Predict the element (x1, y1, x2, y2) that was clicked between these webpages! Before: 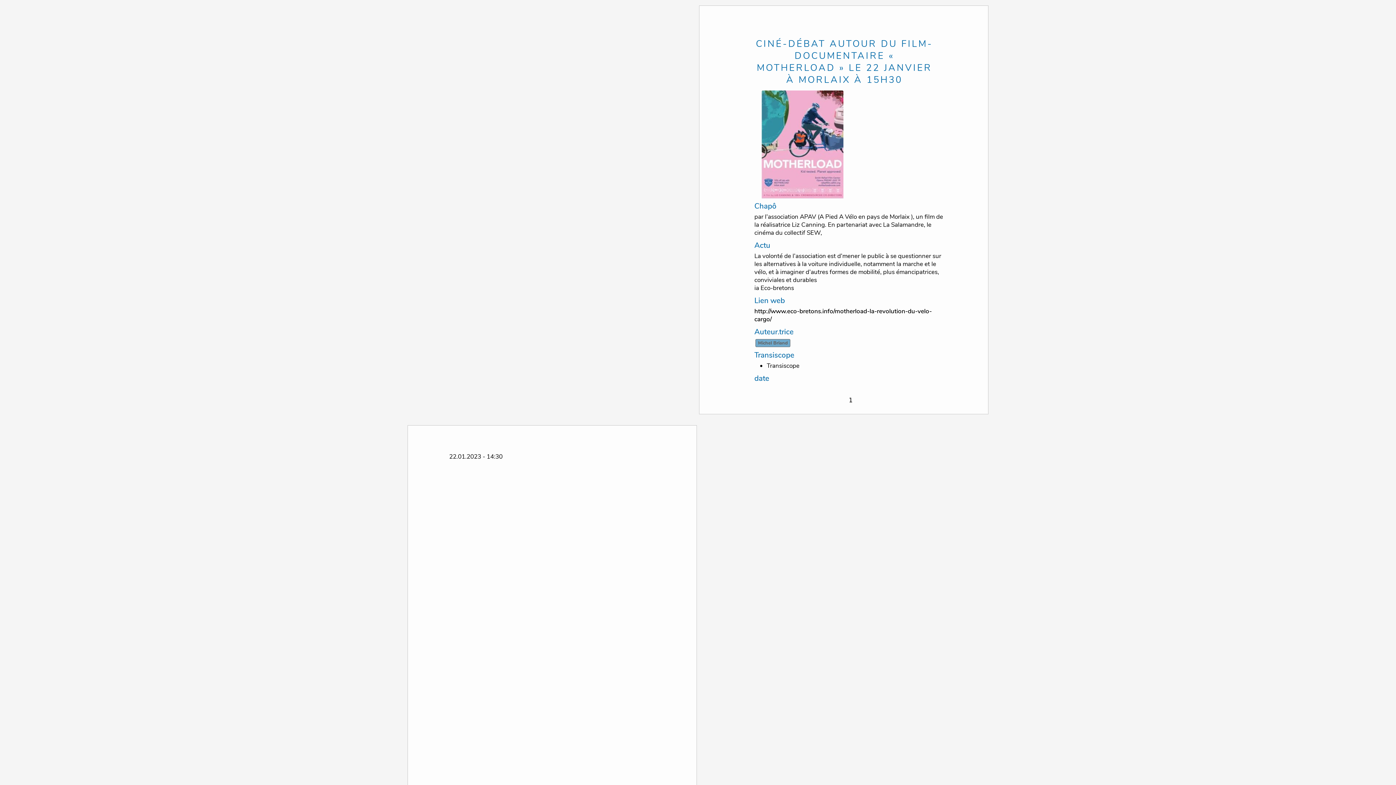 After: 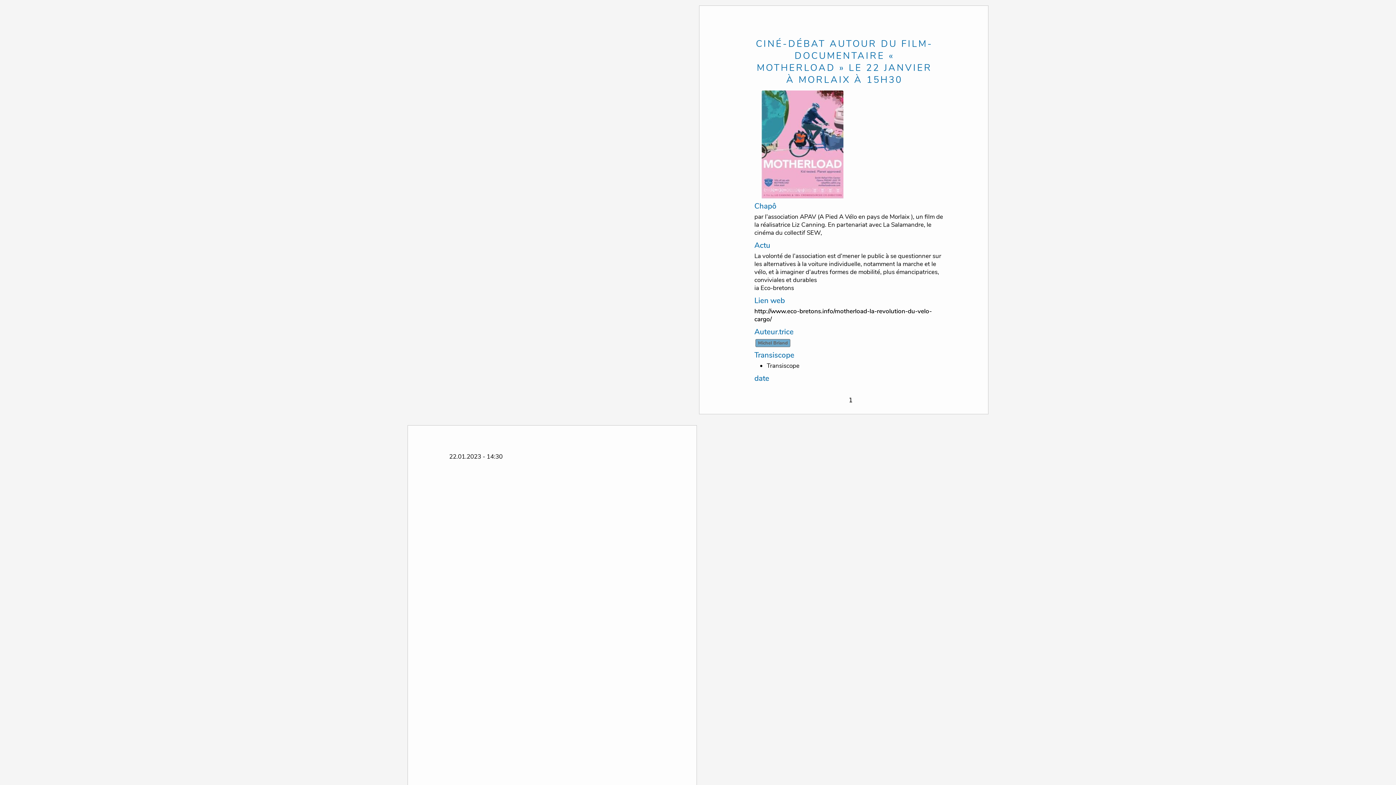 Action: bbox: (754, 140, 843, 156)